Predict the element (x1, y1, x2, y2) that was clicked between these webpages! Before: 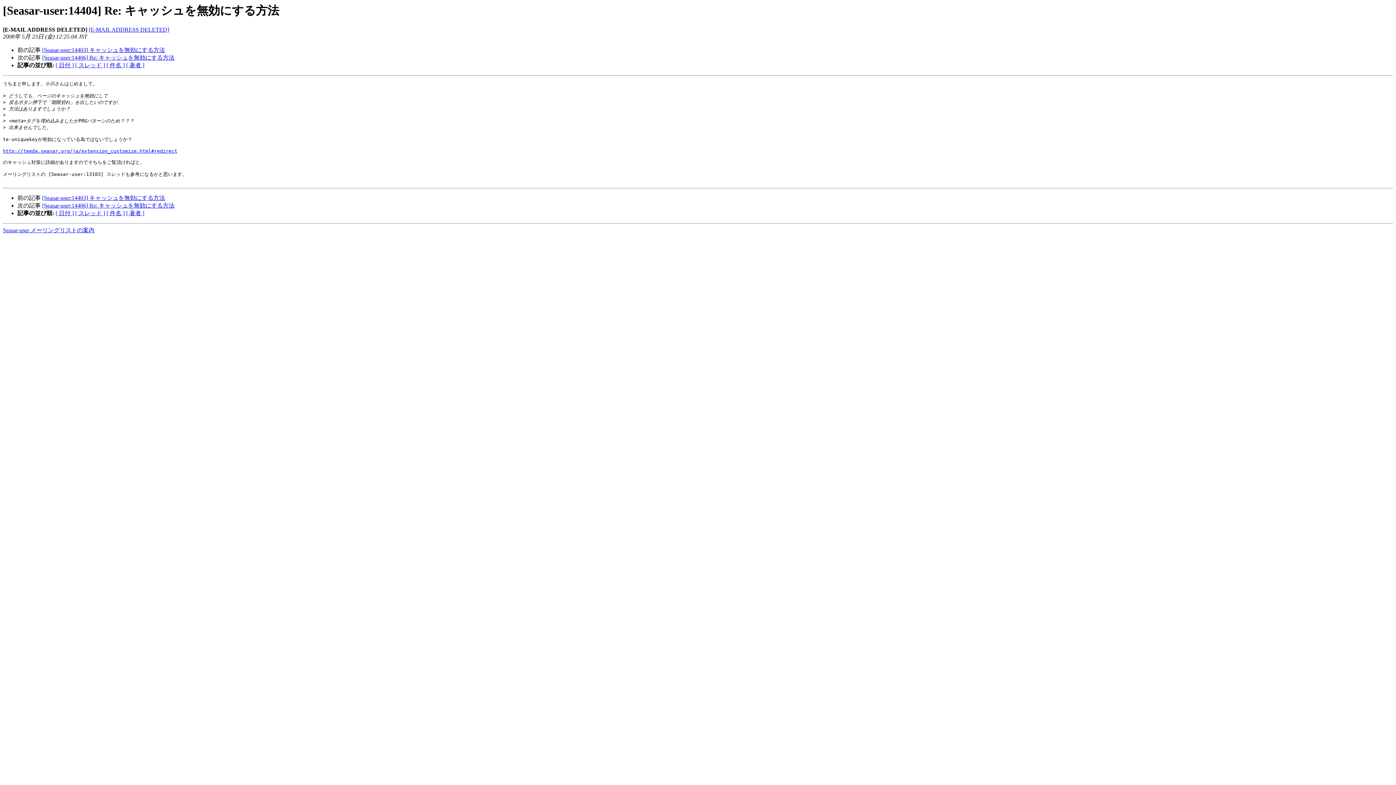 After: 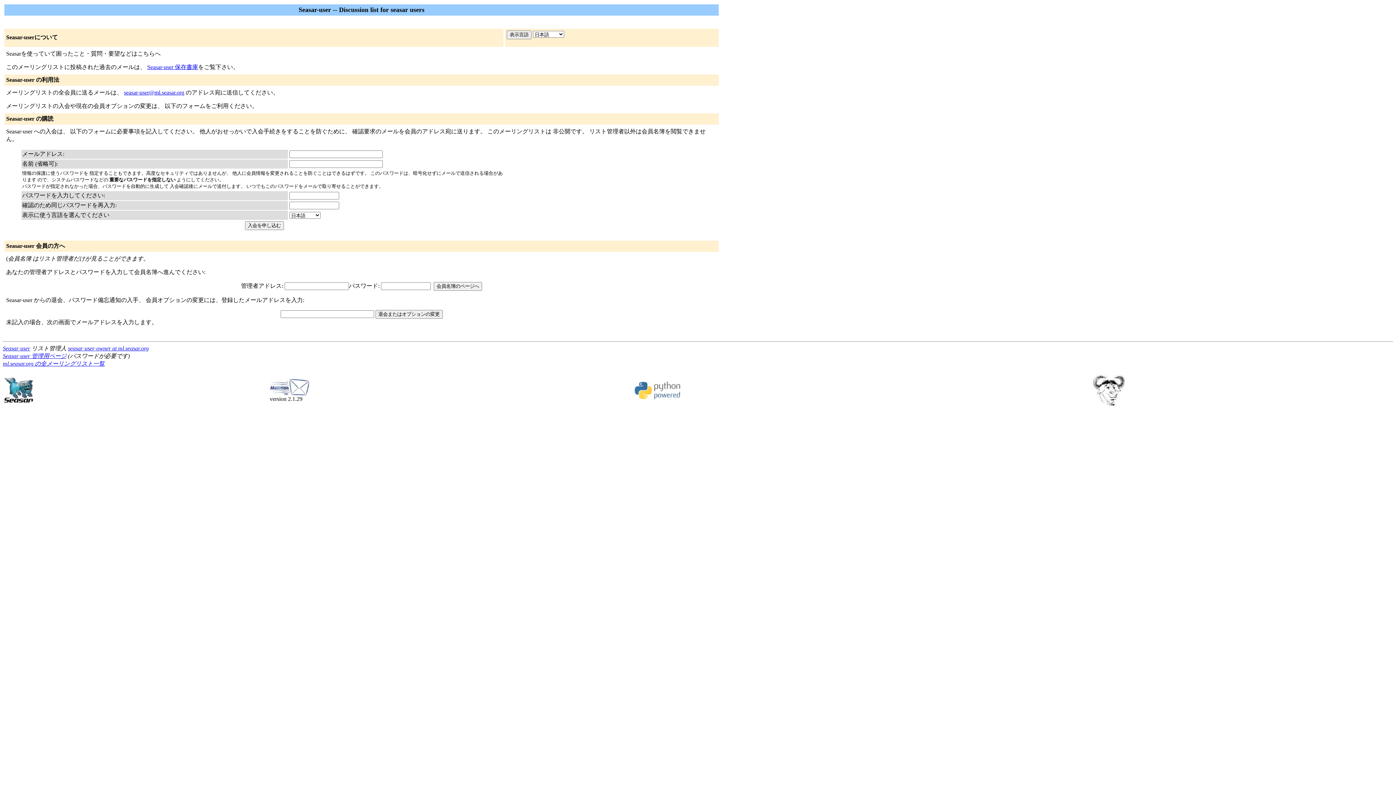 Action: label: Seasar-user メーリングリストの案内 bbox: (2, 227, 94, 233)